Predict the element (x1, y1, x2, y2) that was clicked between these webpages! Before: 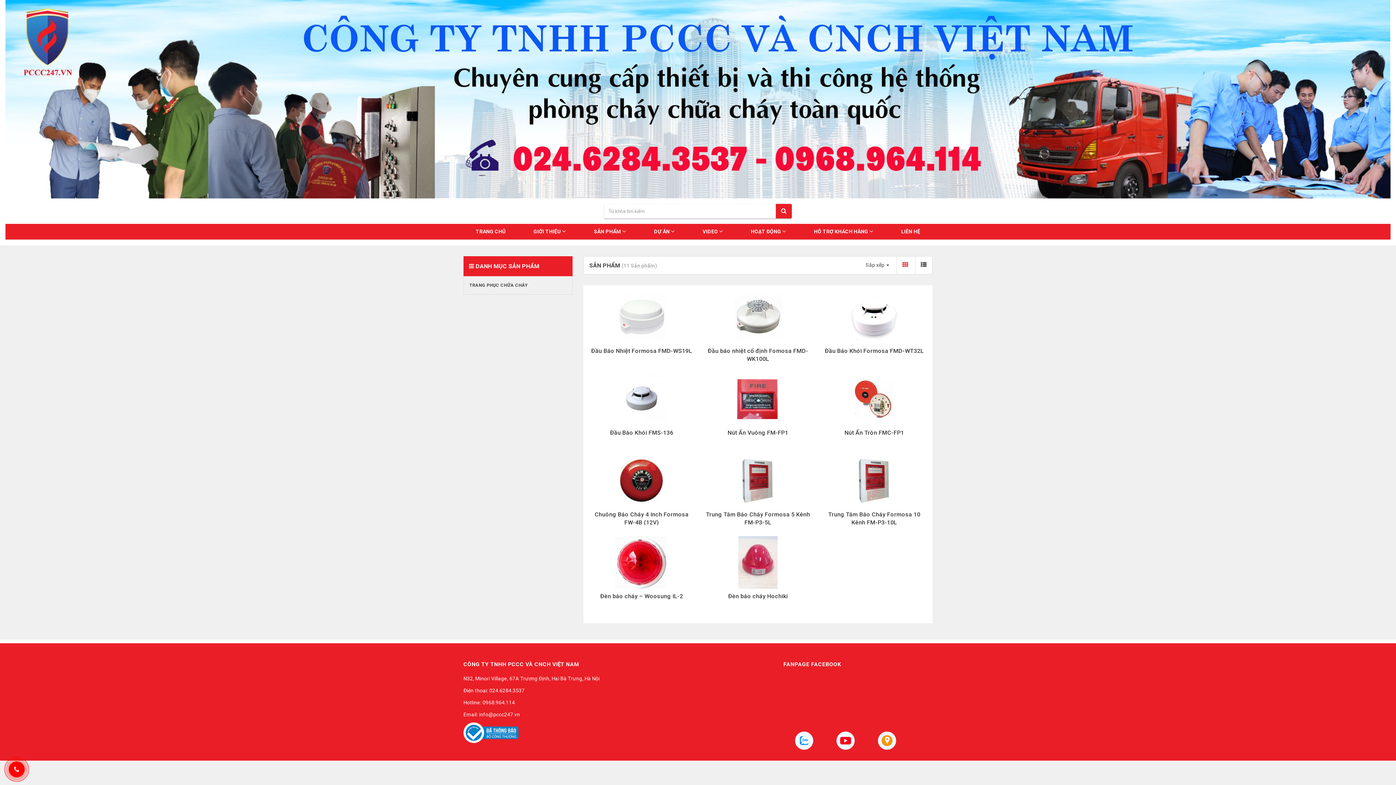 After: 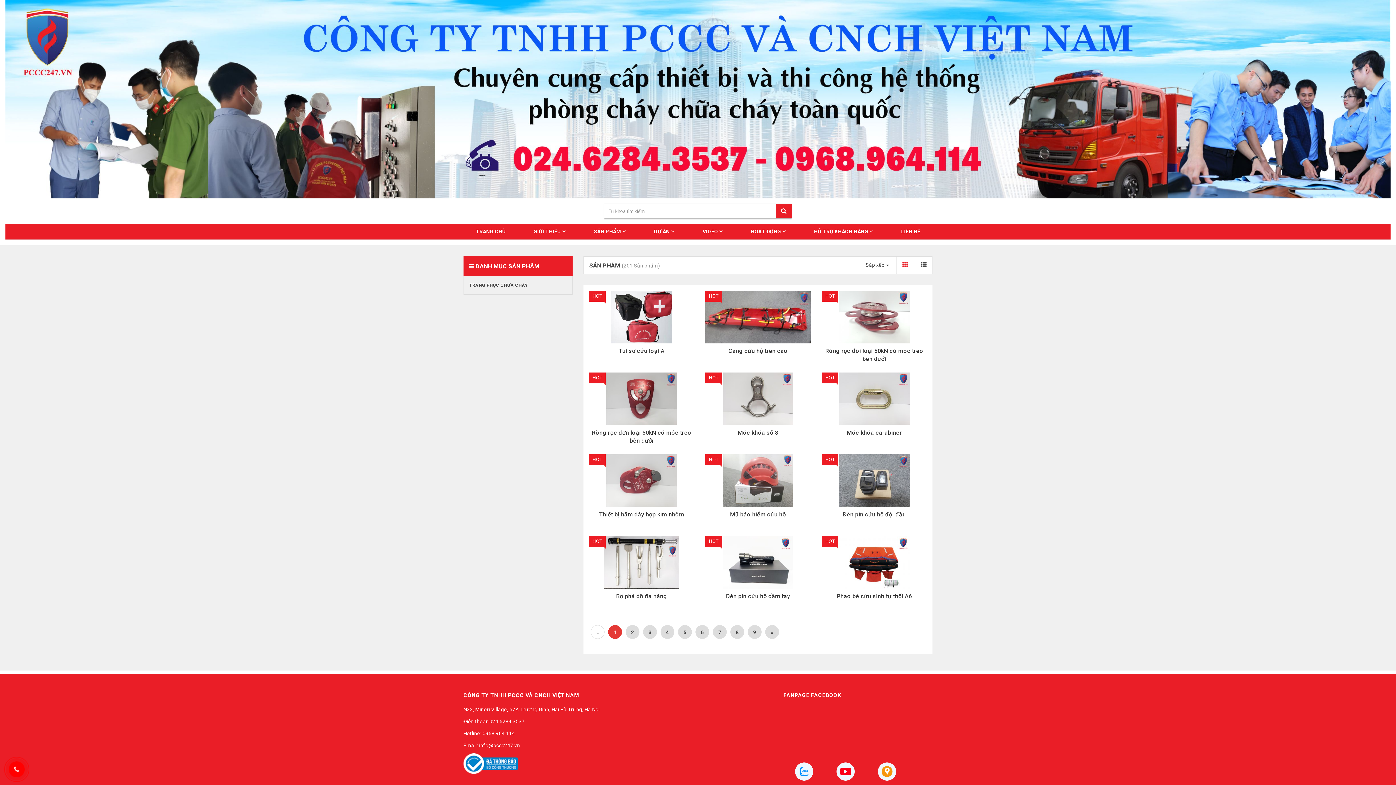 Action: bbox: (580, 224, 640, 239) label: SẢN PHẨM 